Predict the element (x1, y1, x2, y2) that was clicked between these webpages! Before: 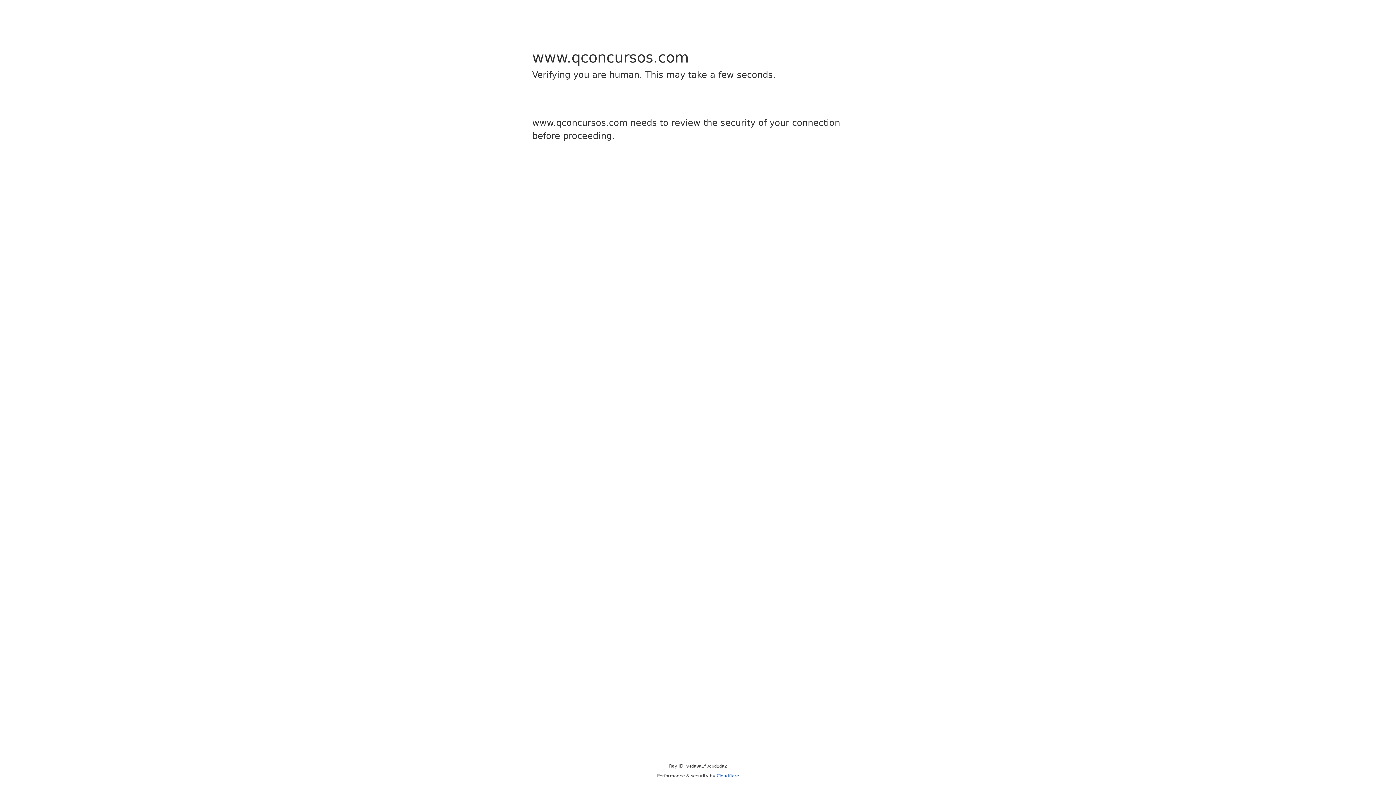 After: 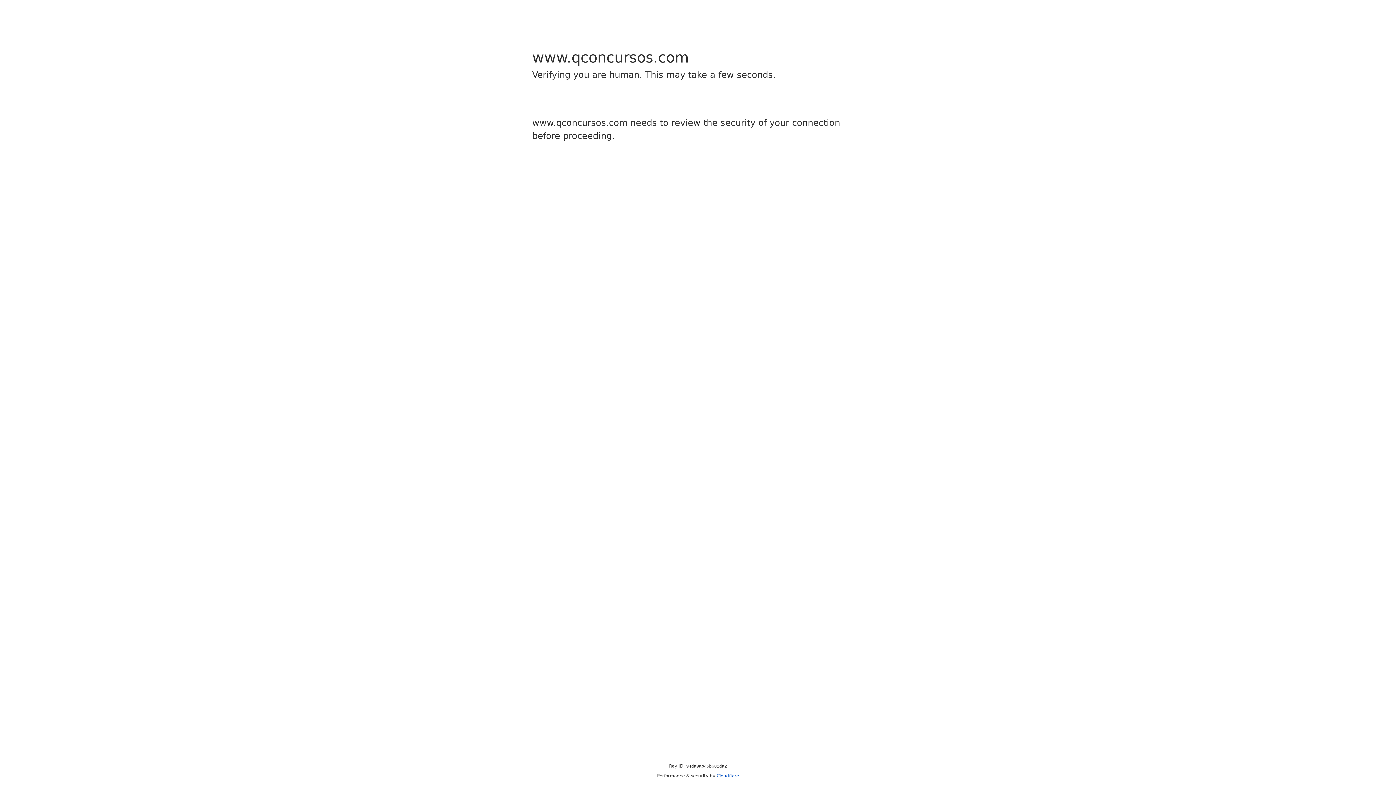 Action: label: Cloudflare bbox: (716, 773, 739, 778)